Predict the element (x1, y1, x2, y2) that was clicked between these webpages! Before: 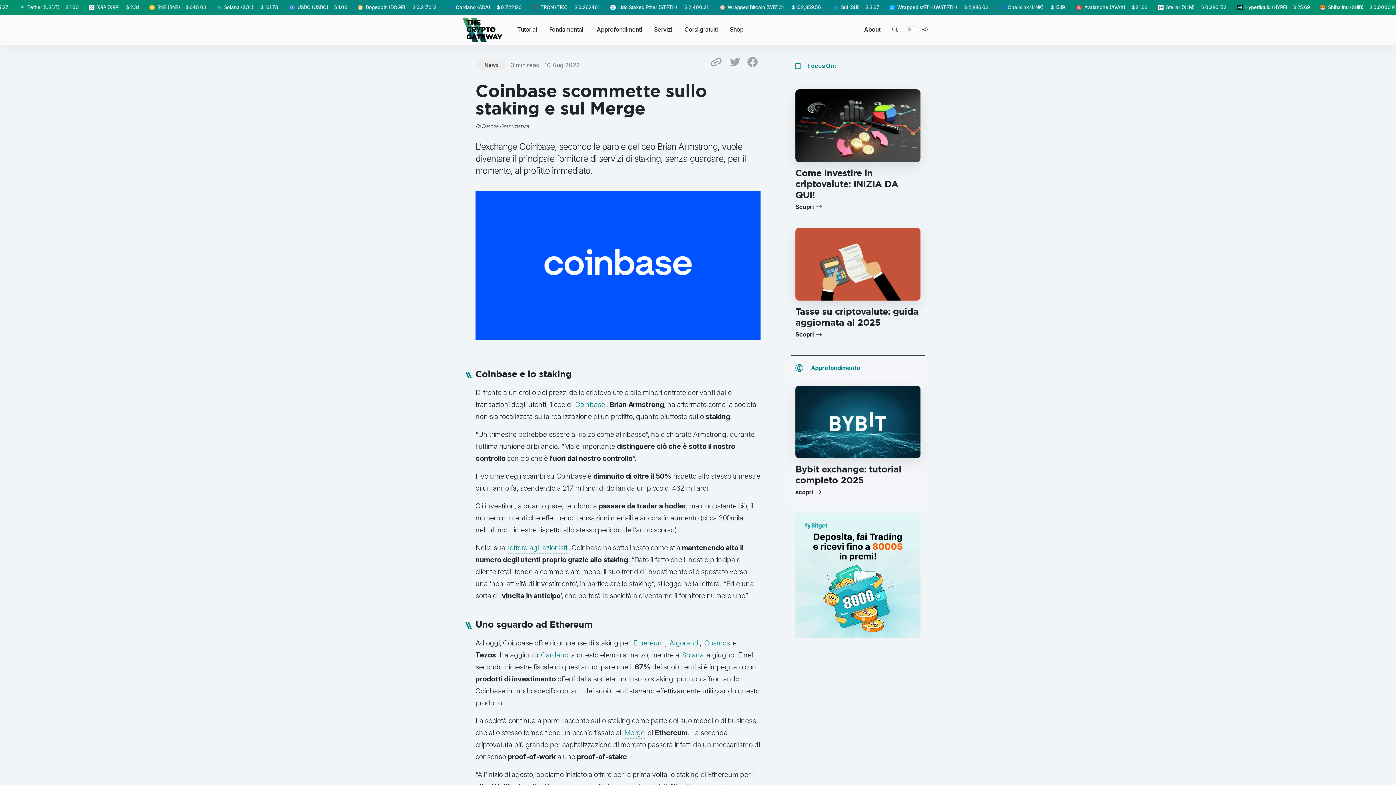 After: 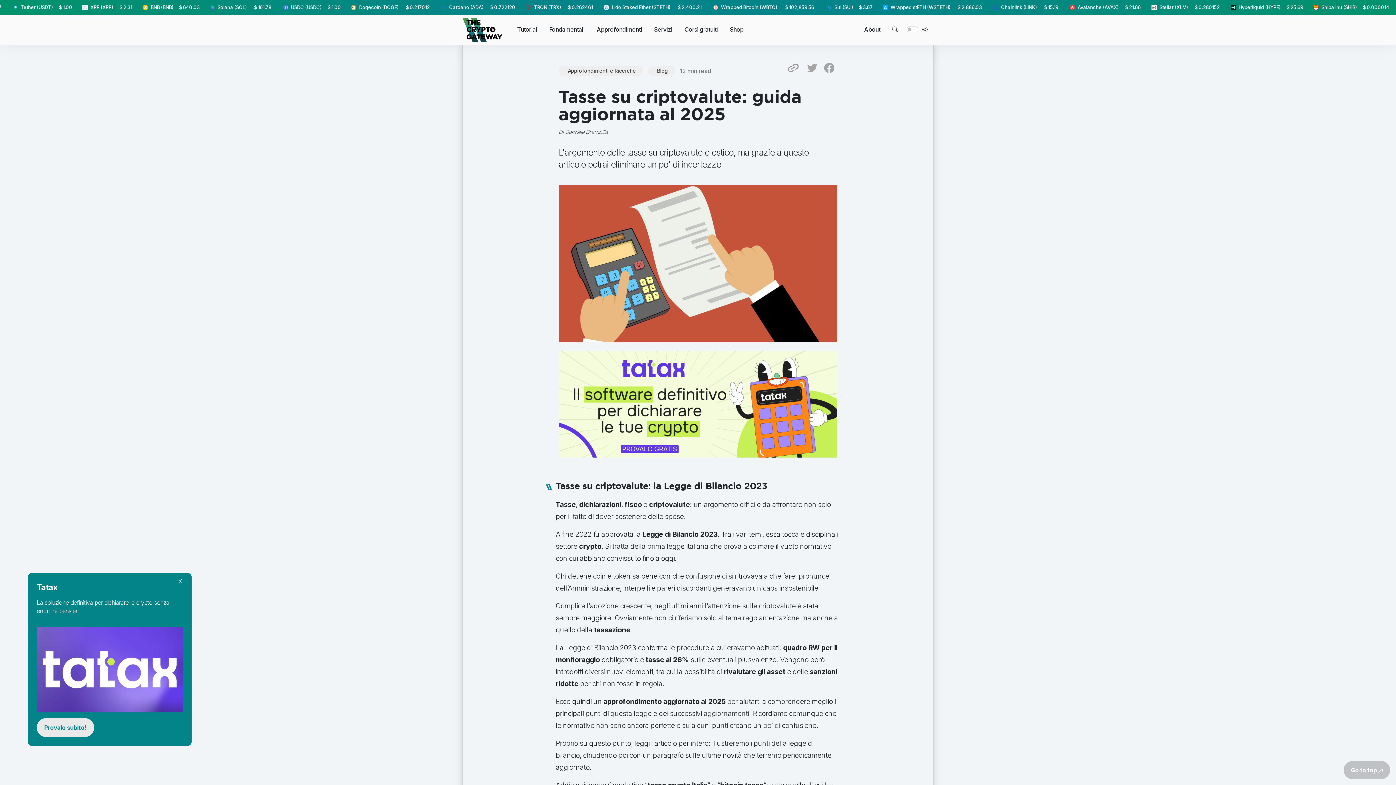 Action: label: Tasse su criptovalute: guida aggiornata al 2025
Scopri  bbox: (795, 228, 920, 344)